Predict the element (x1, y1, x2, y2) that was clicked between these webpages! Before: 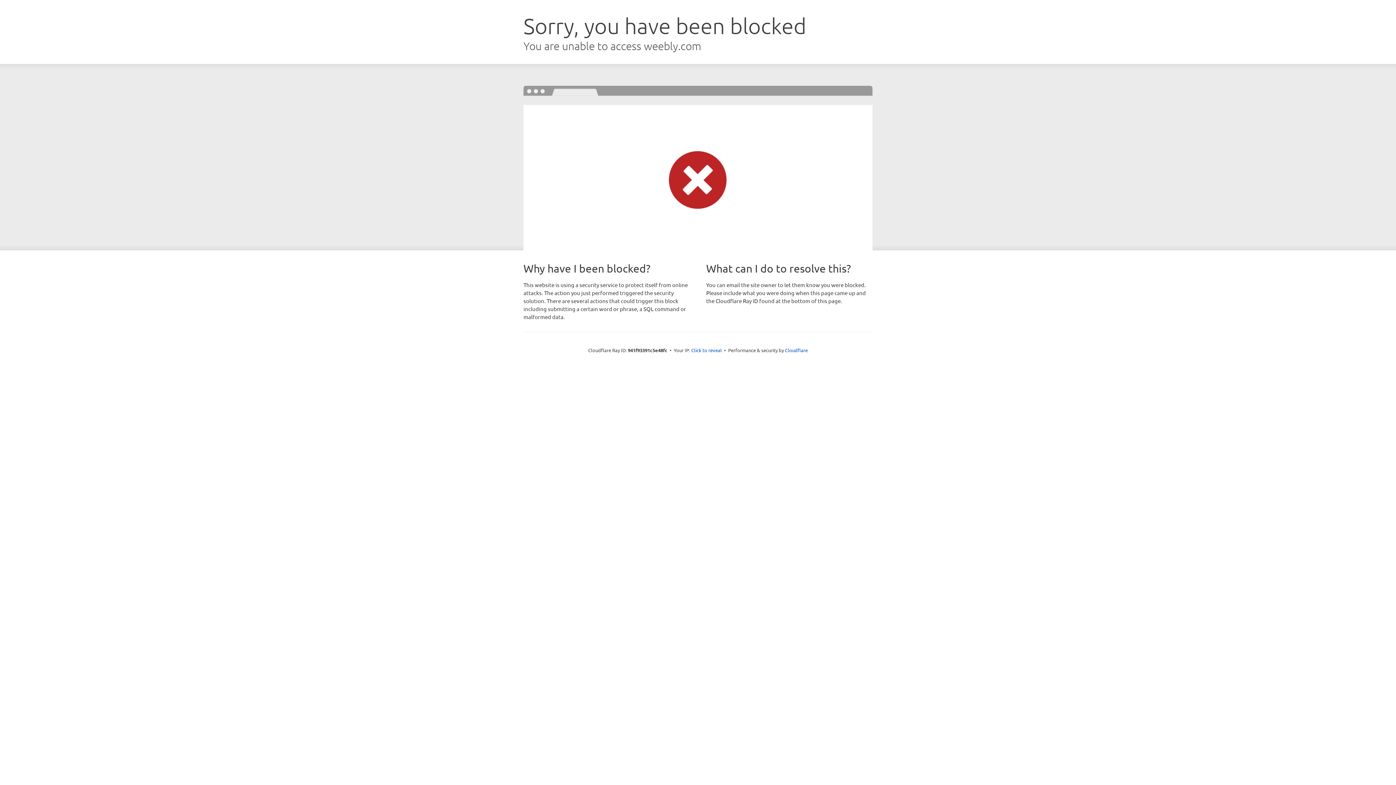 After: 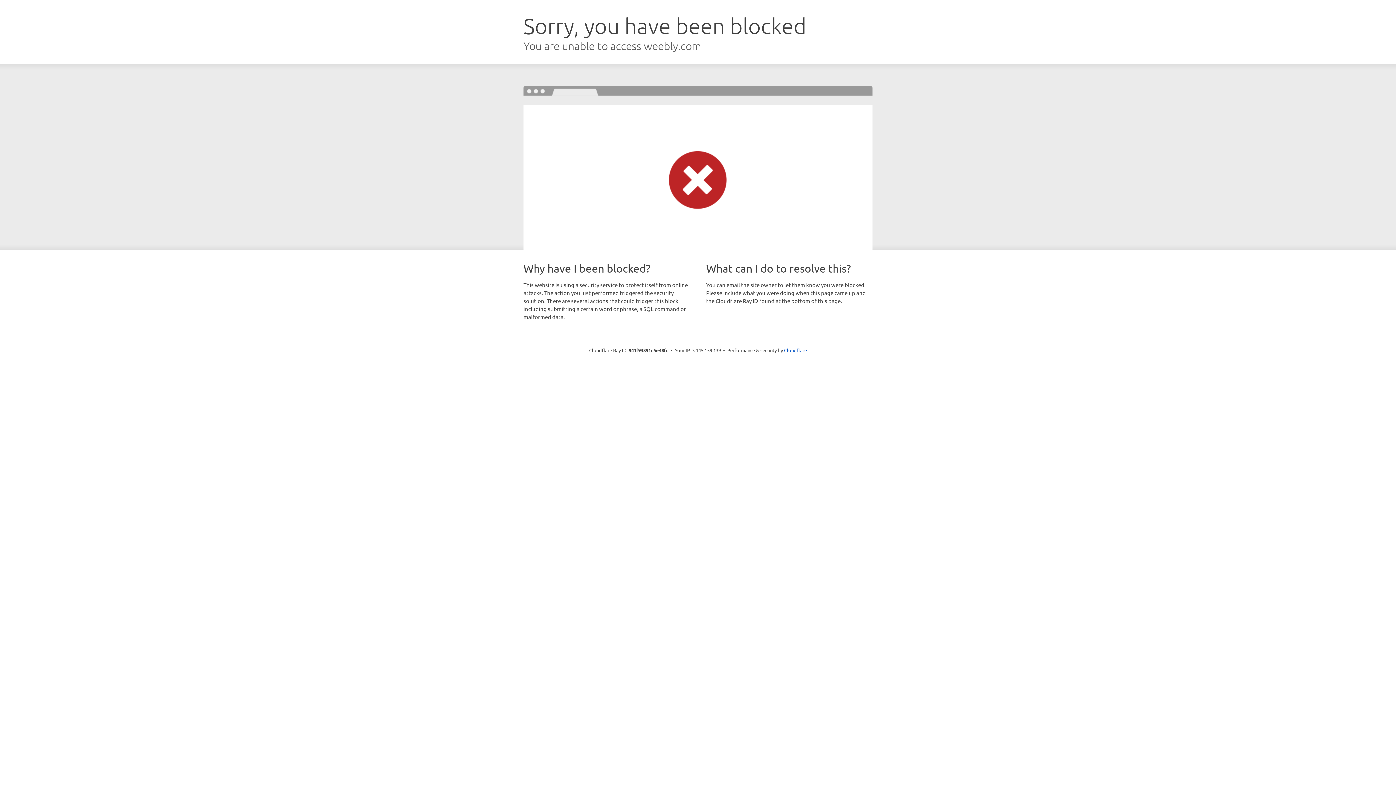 Action: label: Click to reveal bbox: (691, 346, 722, 353)